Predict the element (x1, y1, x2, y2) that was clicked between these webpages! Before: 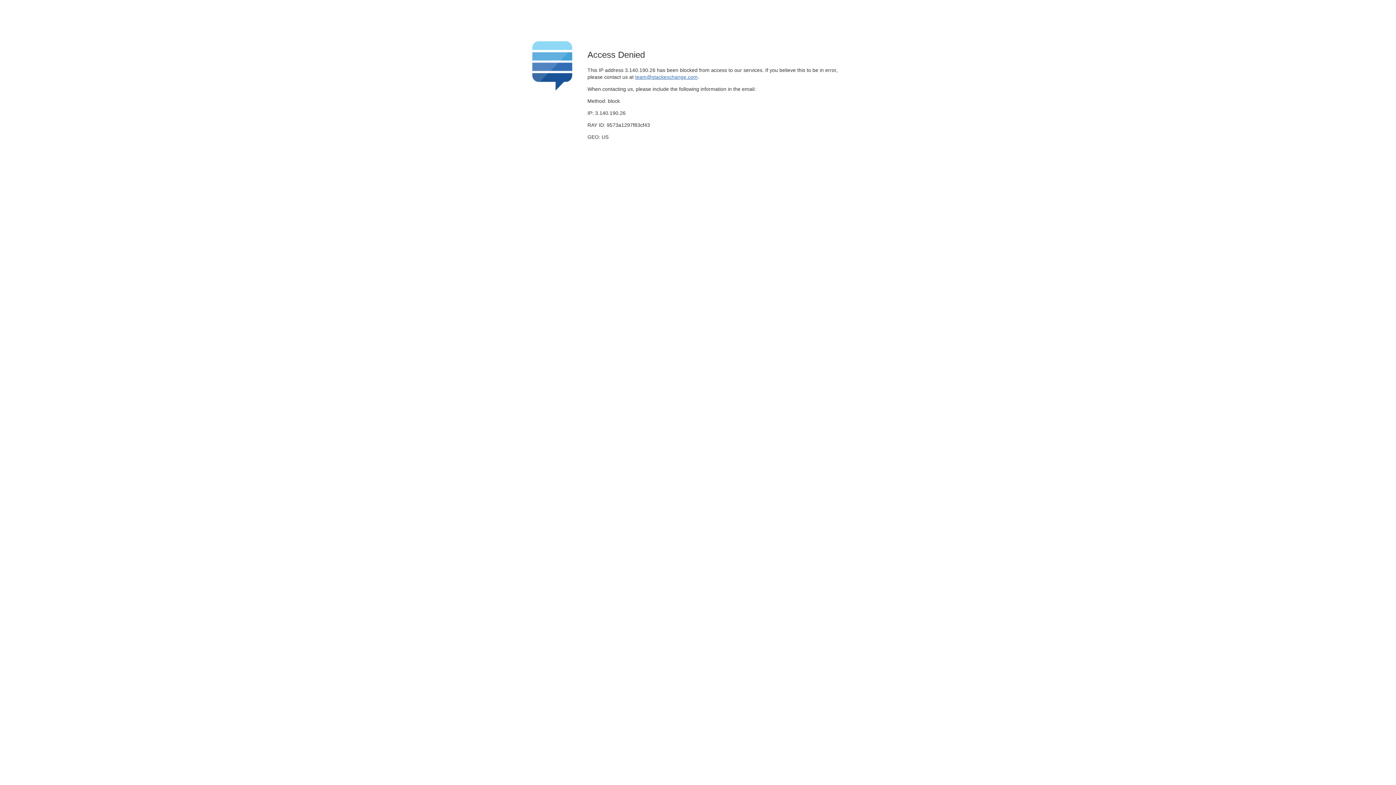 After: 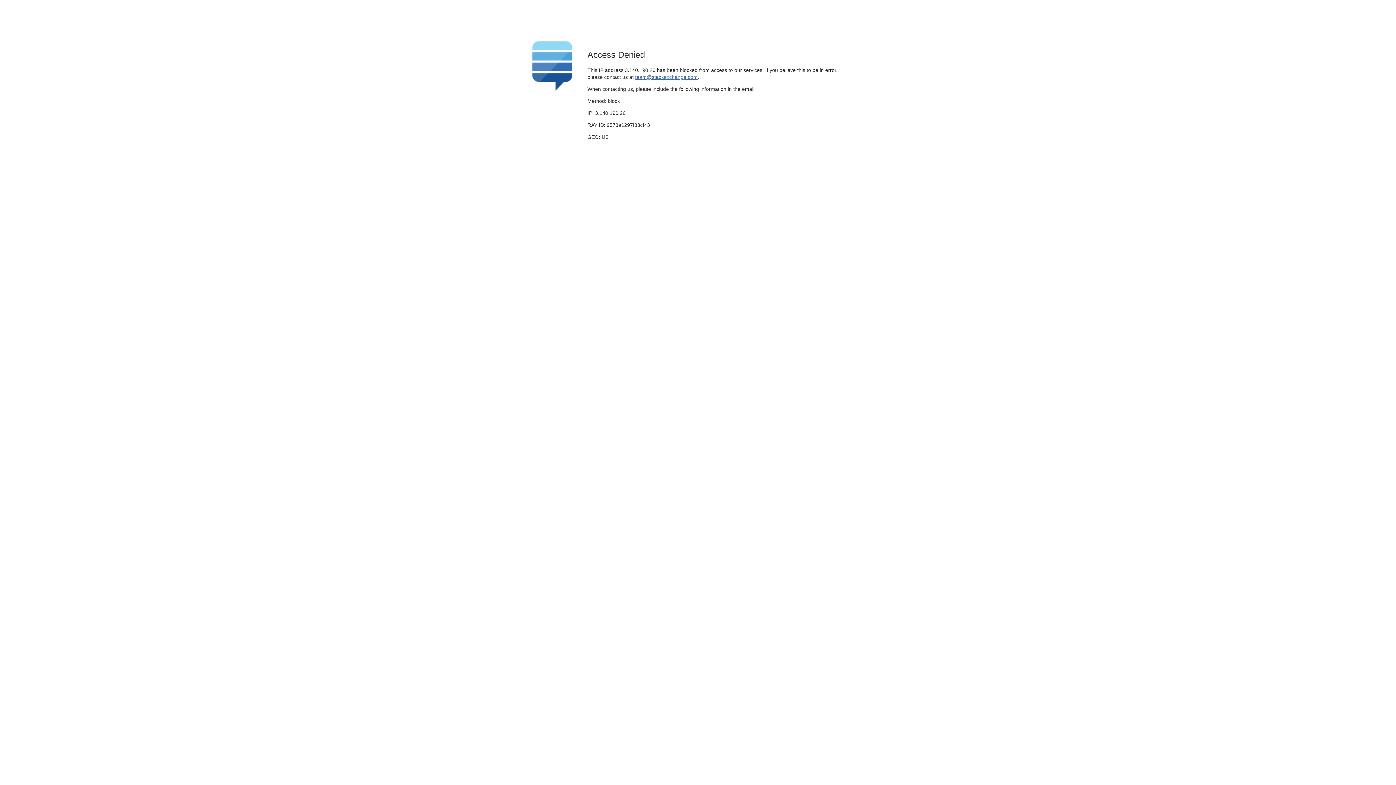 Action: label: team@stackexchange.com bbox: (635, 74, 697, 79)